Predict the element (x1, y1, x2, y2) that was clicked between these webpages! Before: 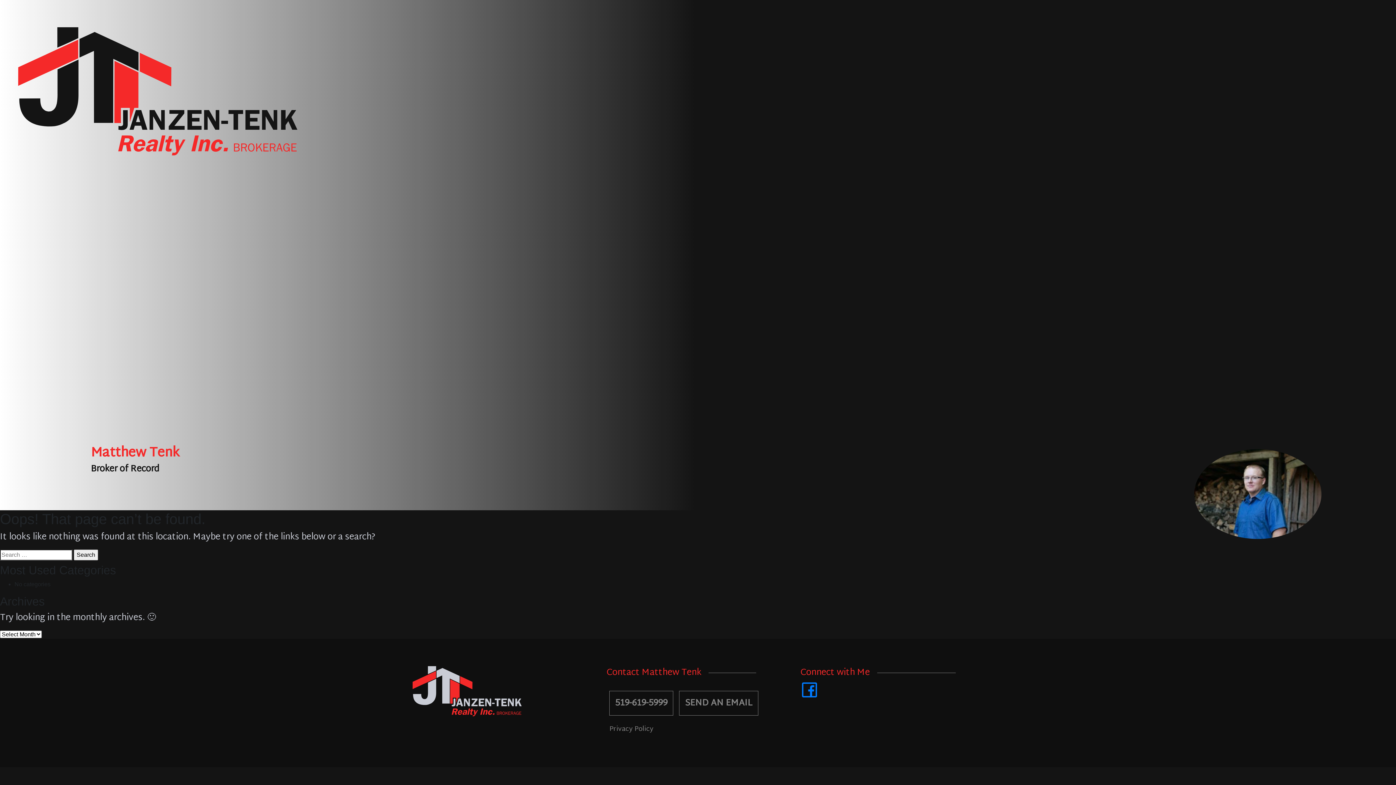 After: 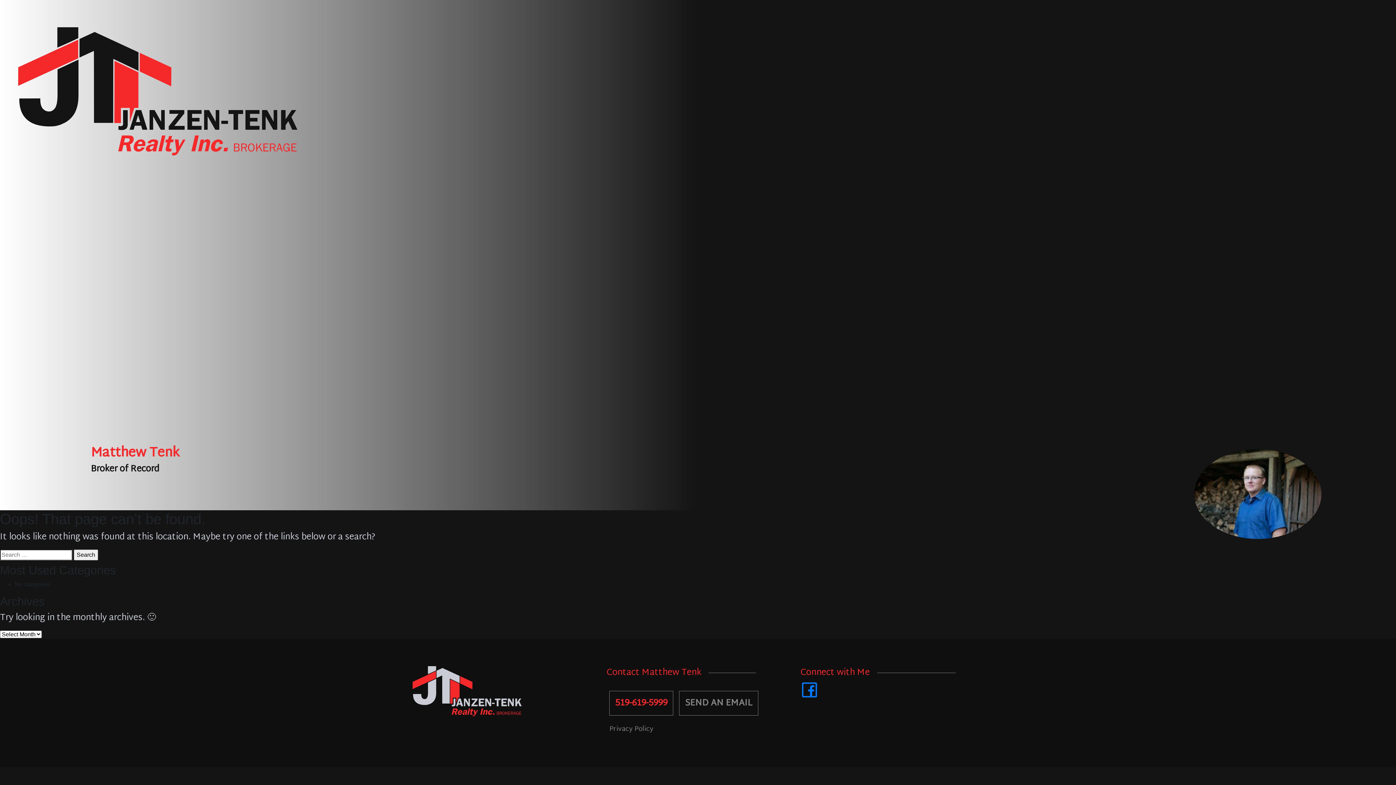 Action: label: 519-619-5999 bbox: (609, 691, 673, 716)